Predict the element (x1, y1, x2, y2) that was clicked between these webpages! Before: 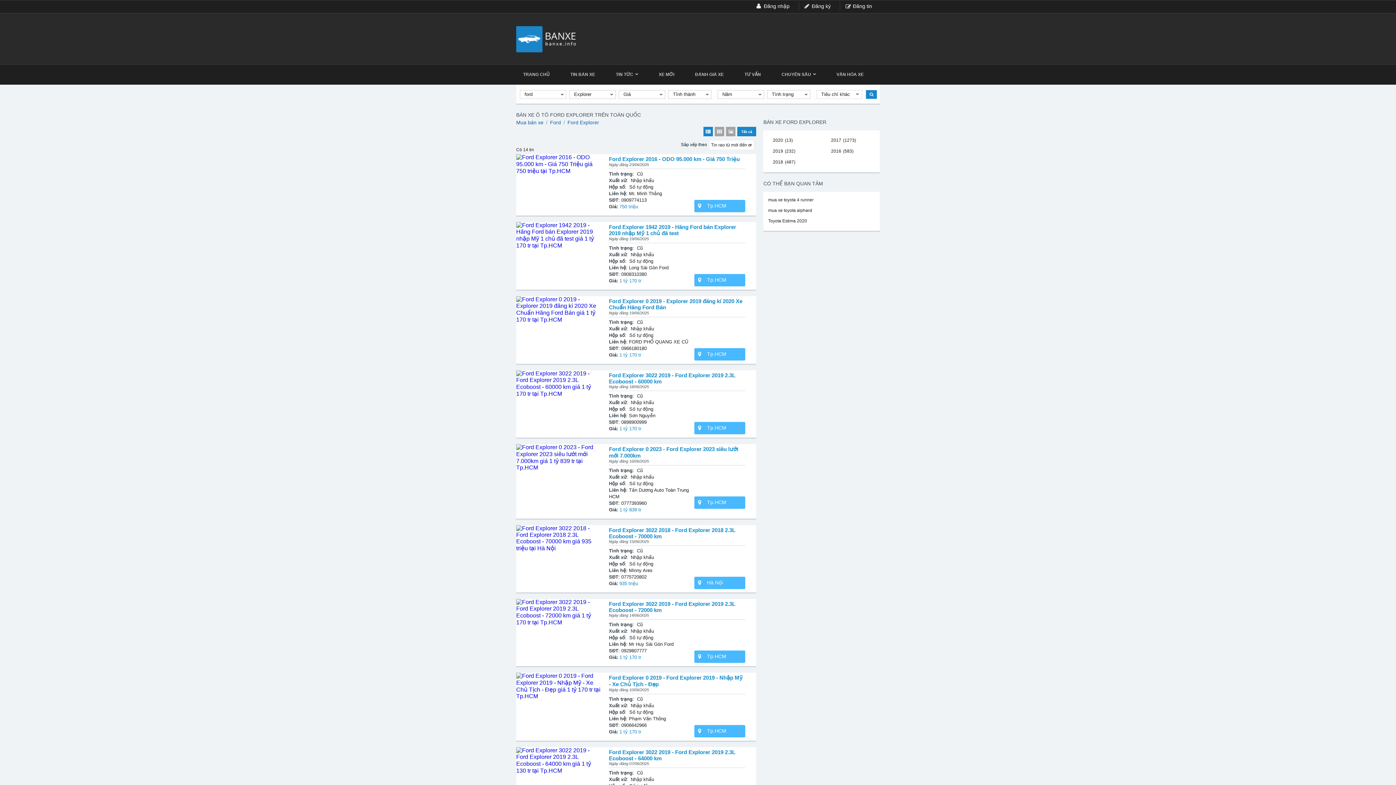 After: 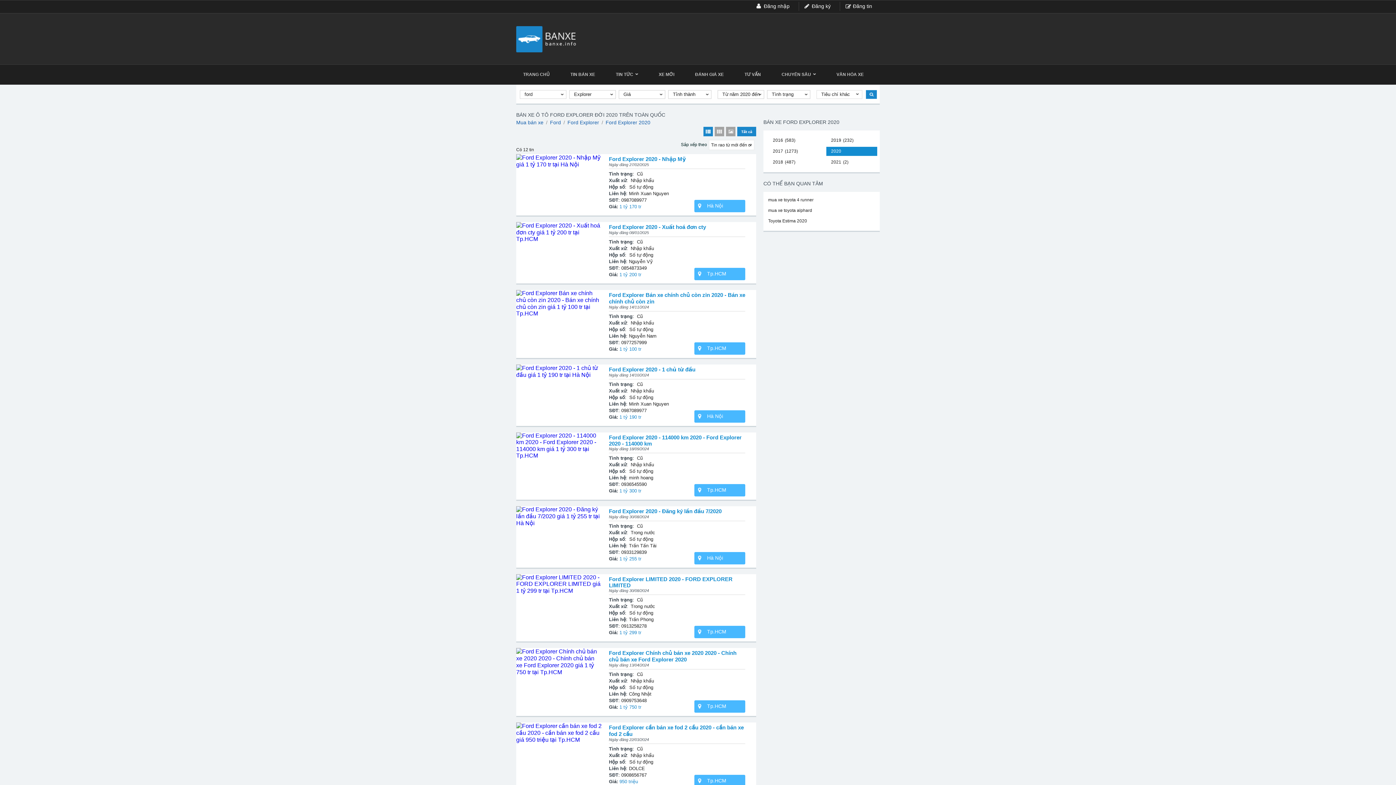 Action: bbox: (768, 136, 785, 144) label: 2020